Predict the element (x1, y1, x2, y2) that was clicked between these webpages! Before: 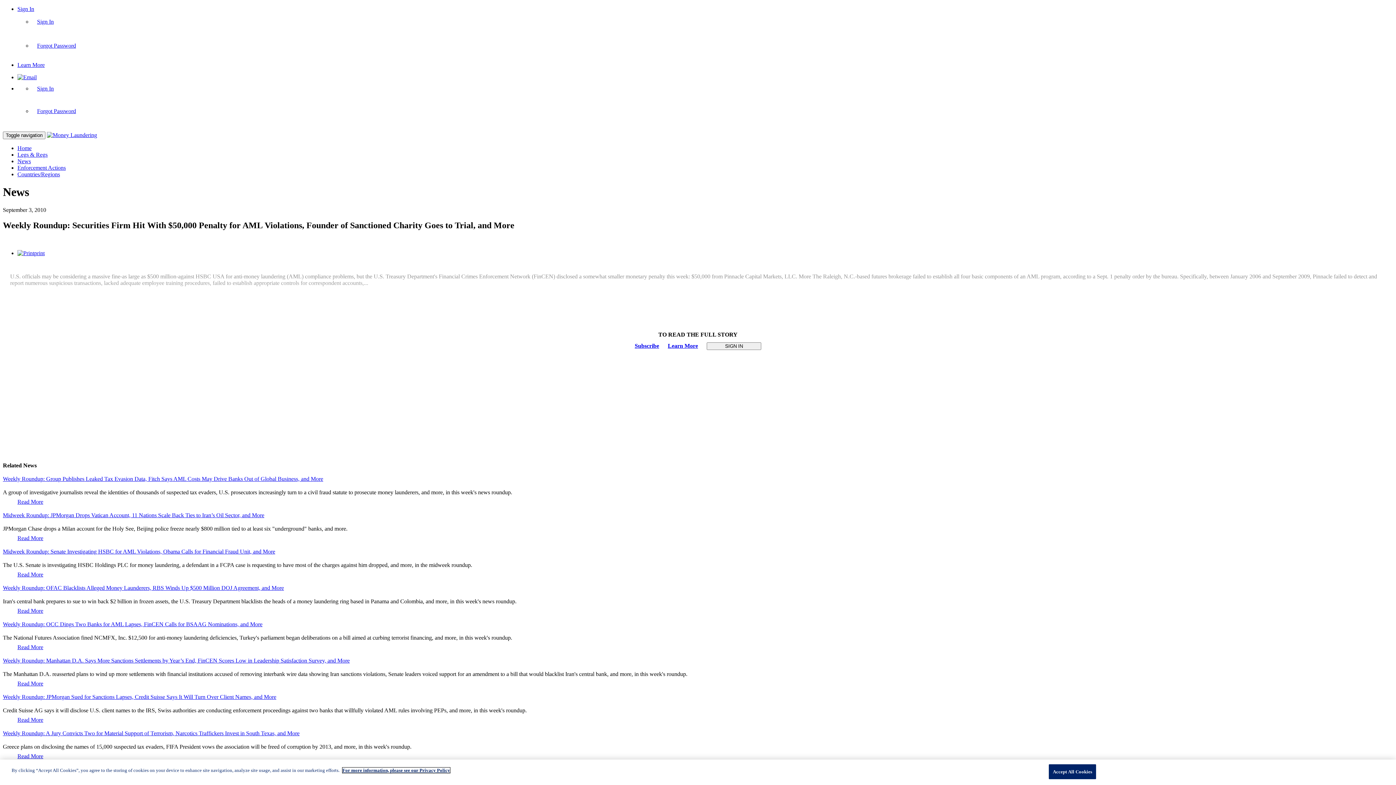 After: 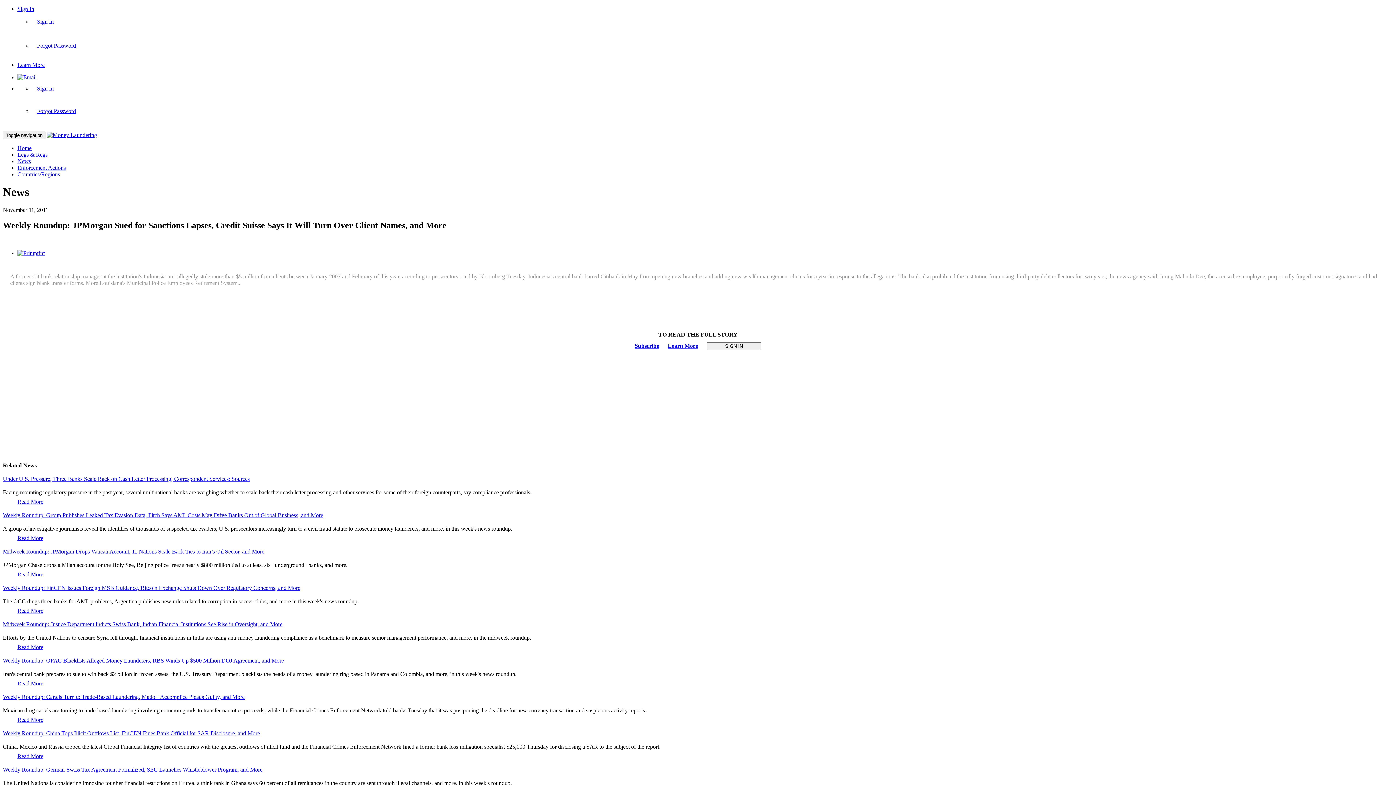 Action: bbox: (17, 716, 43, 723) label: Read More